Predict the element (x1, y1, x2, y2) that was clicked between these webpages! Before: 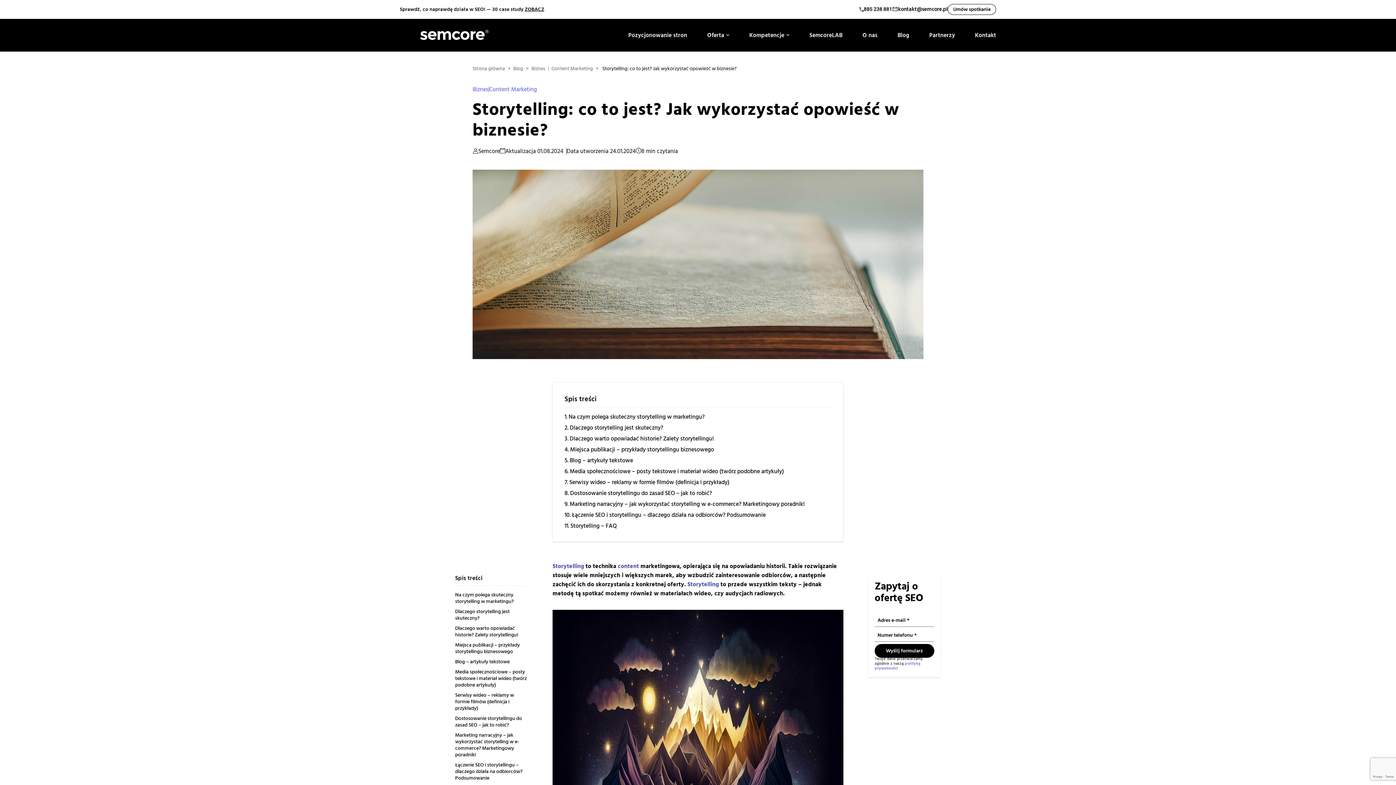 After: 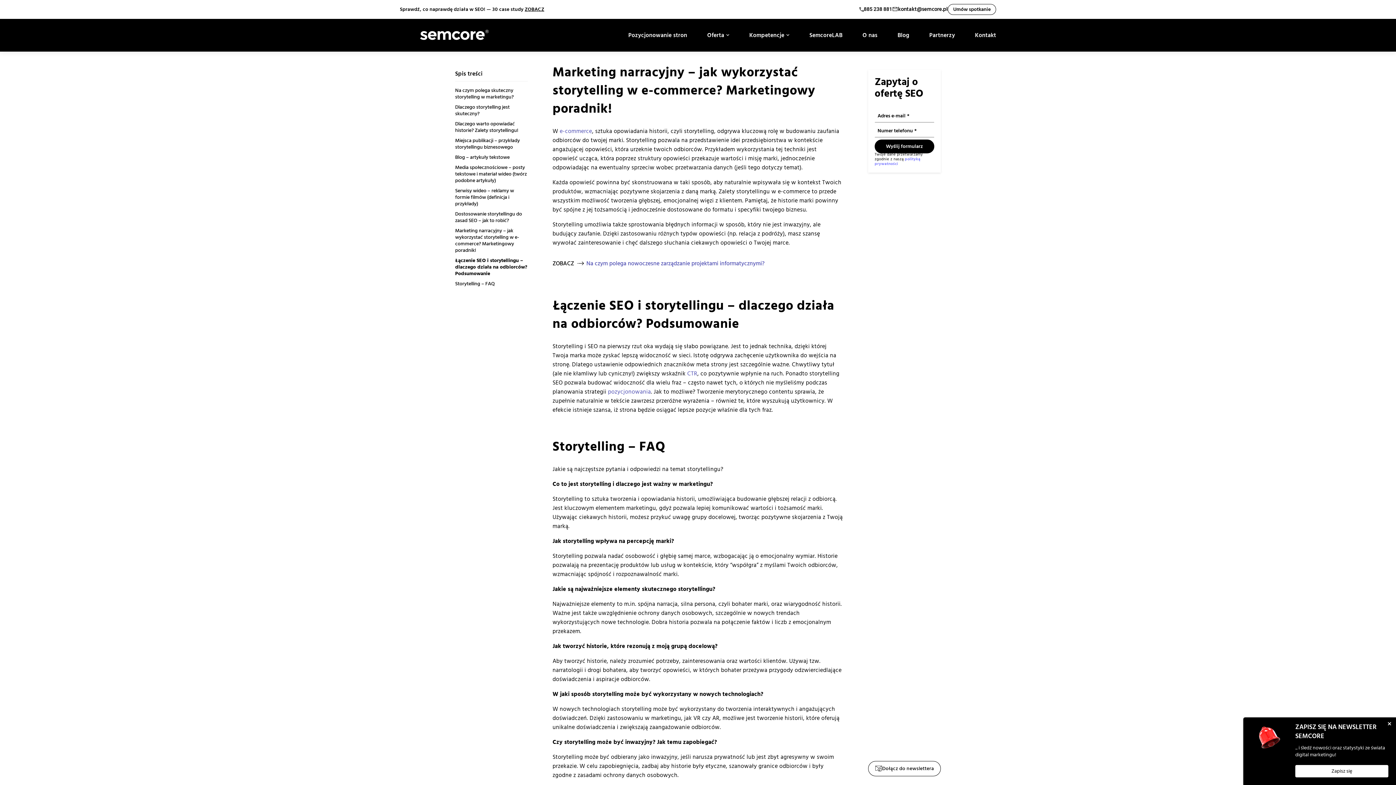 Action: bbox: (564, 500, 804, 507) label: Marketing narracyjny – jak wykorzystać storytelling w e-commerce? Marketingowy poradnik!